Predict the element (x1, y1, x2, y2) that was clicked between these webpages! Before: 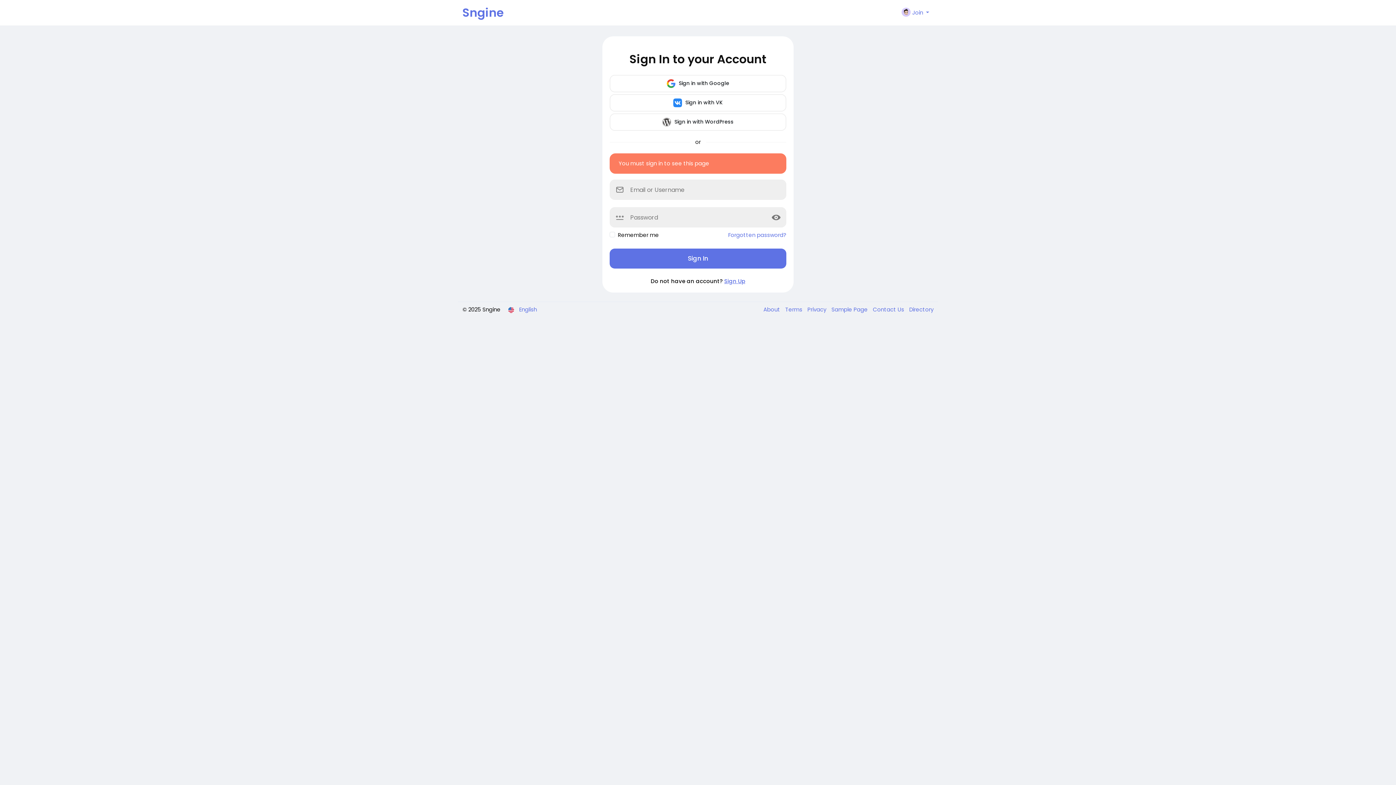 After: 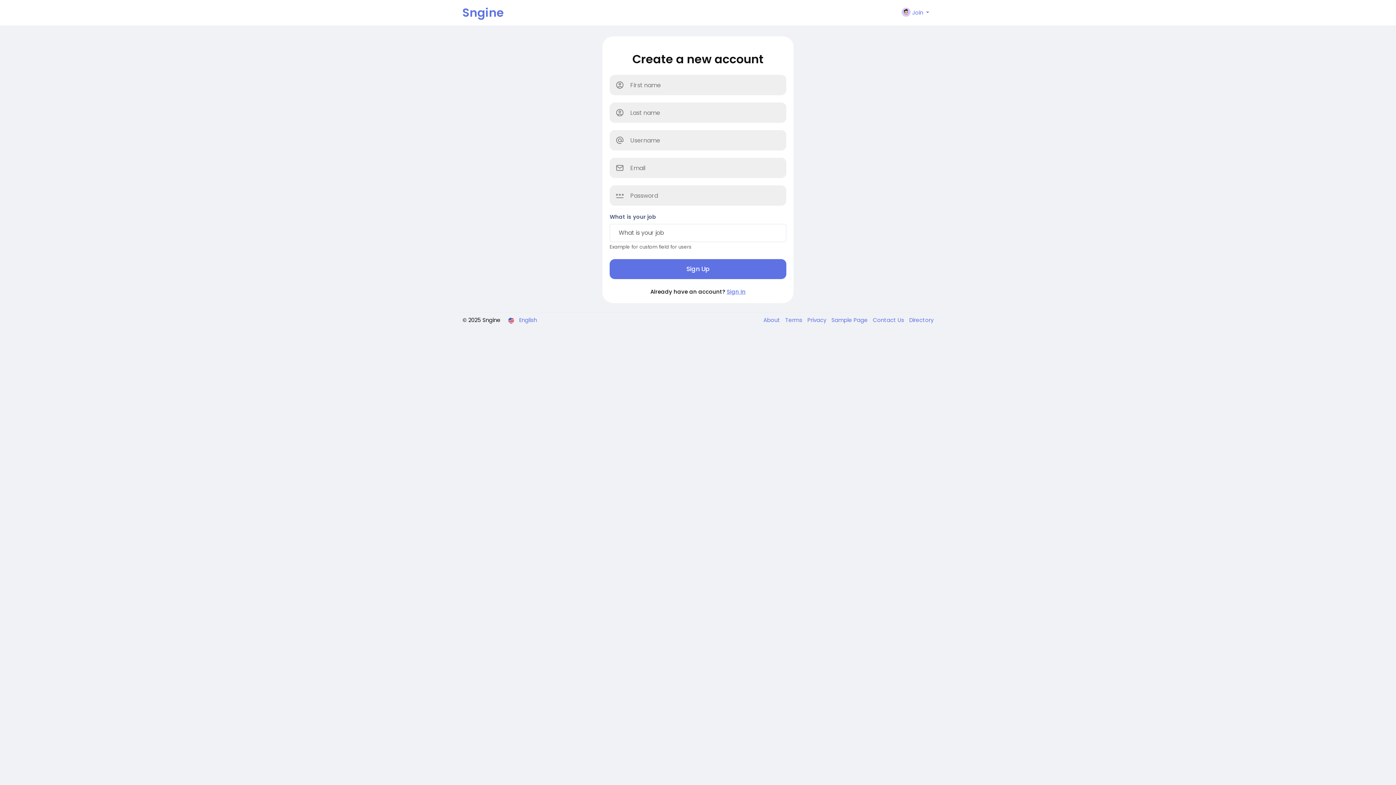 Action: label: Sign Up bbox: (724, 277, 745, 285)